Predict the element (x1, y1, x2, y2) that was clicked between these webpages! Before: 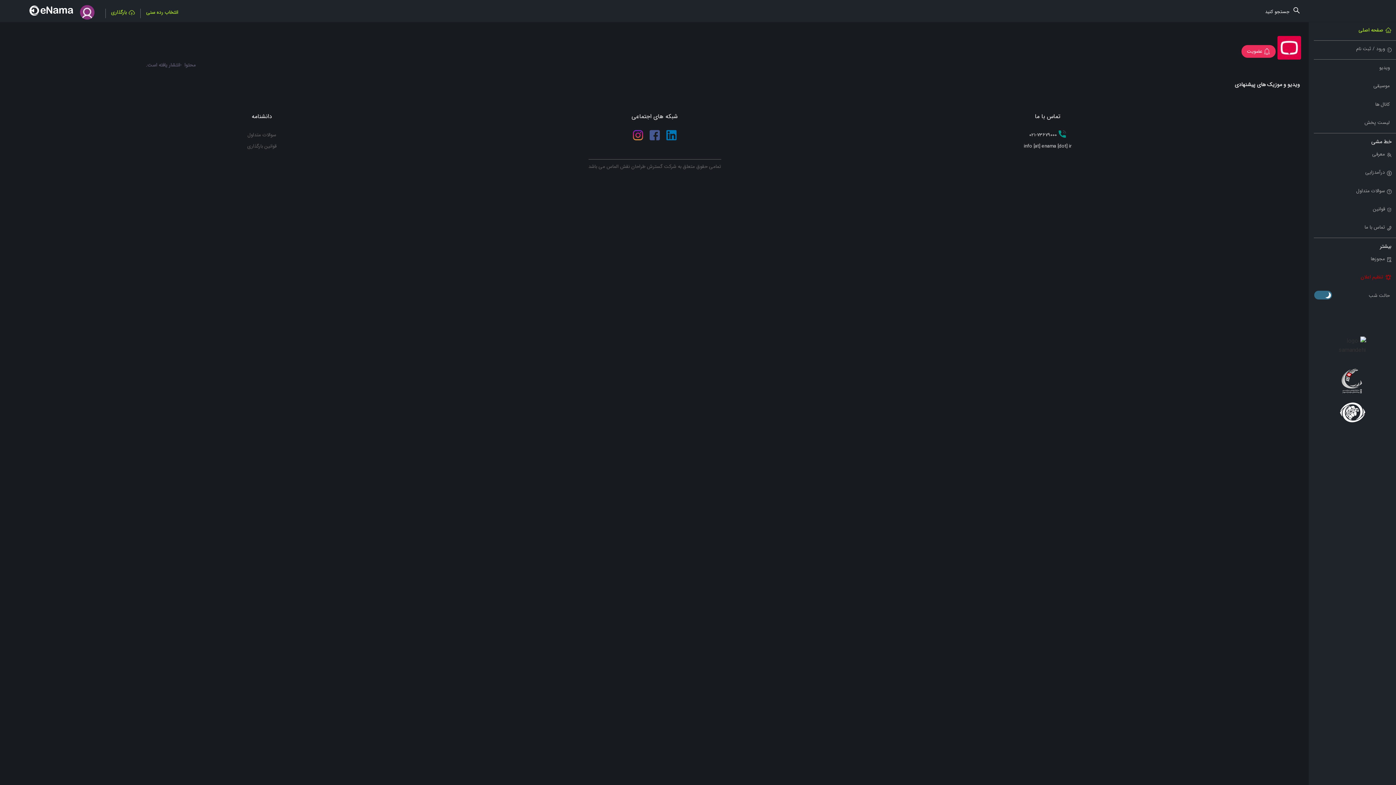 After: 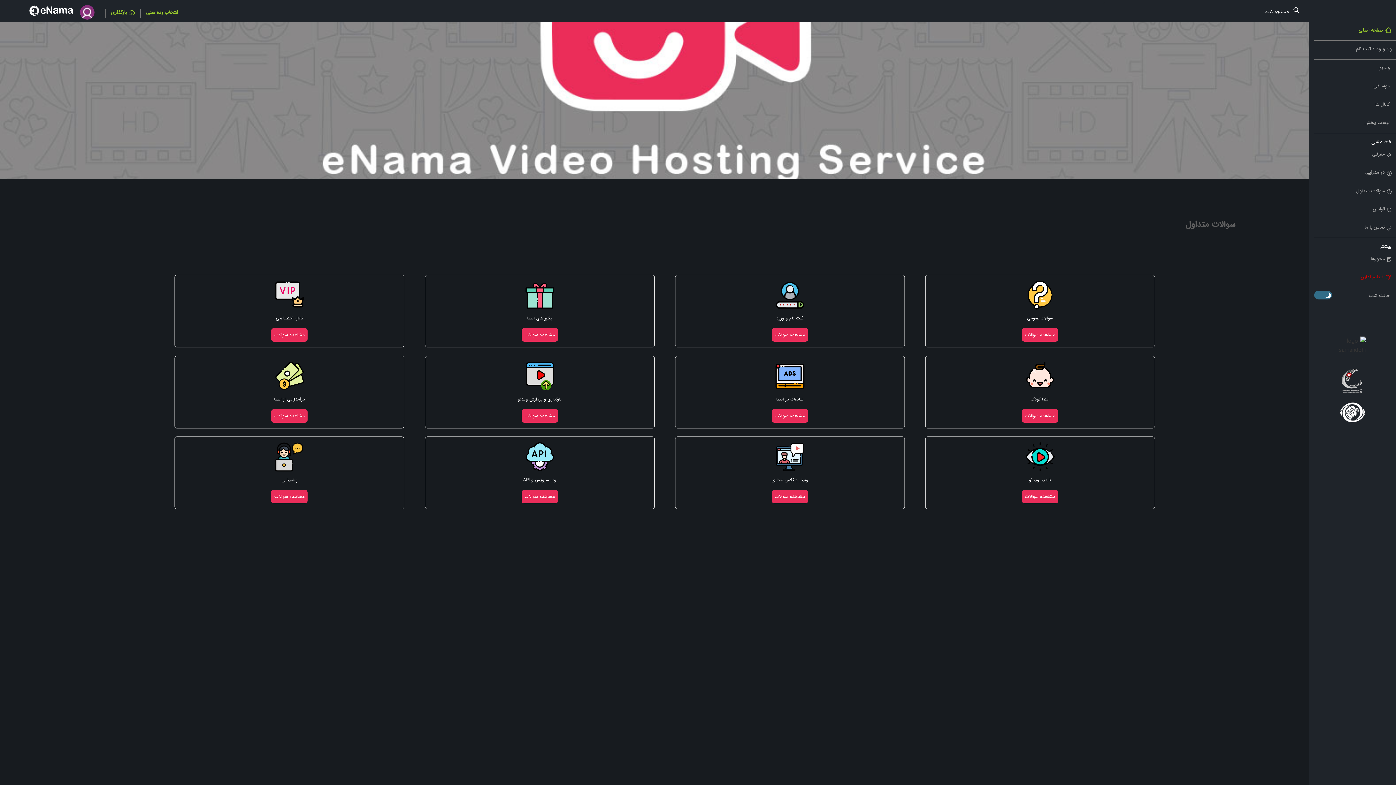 Action: bbox: (65, 129, 458, 140) label: سوالات متداول